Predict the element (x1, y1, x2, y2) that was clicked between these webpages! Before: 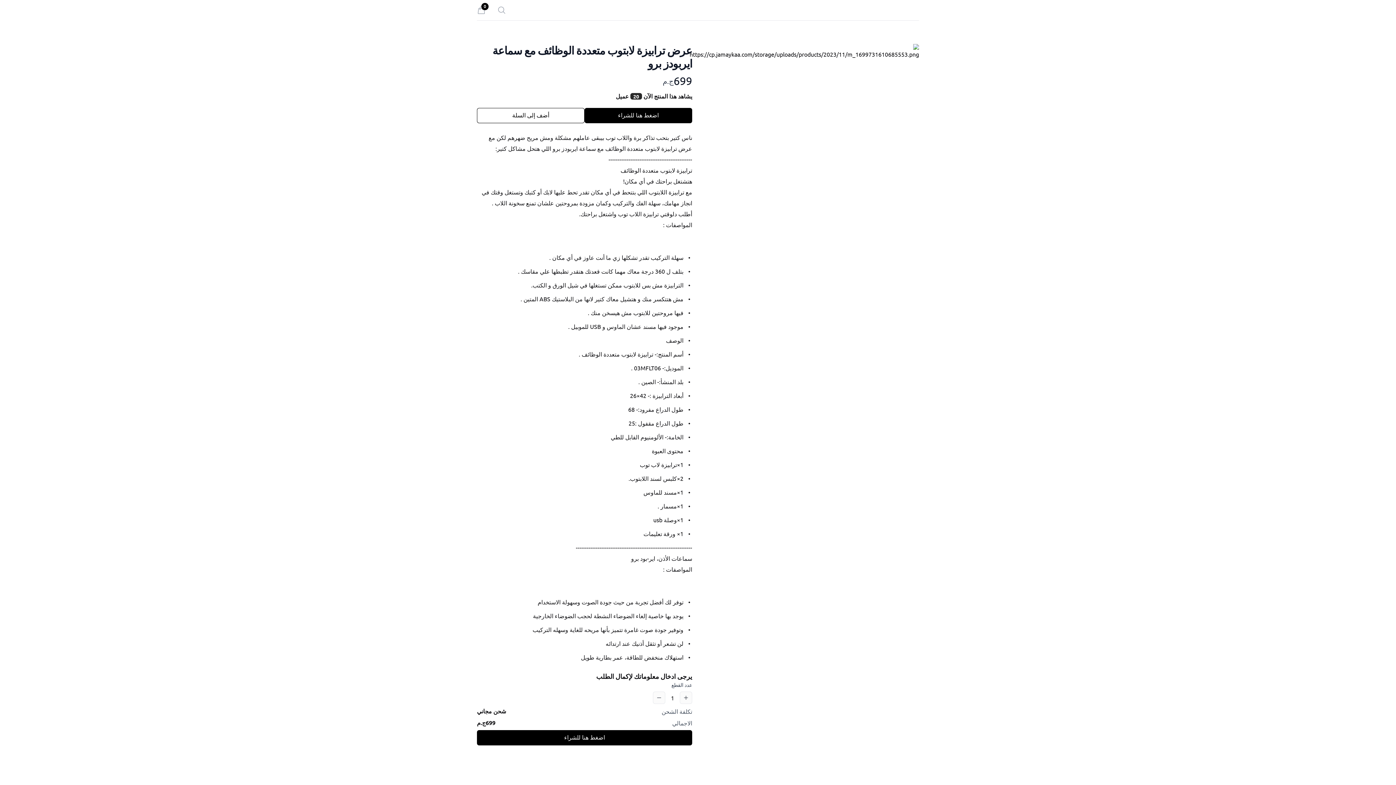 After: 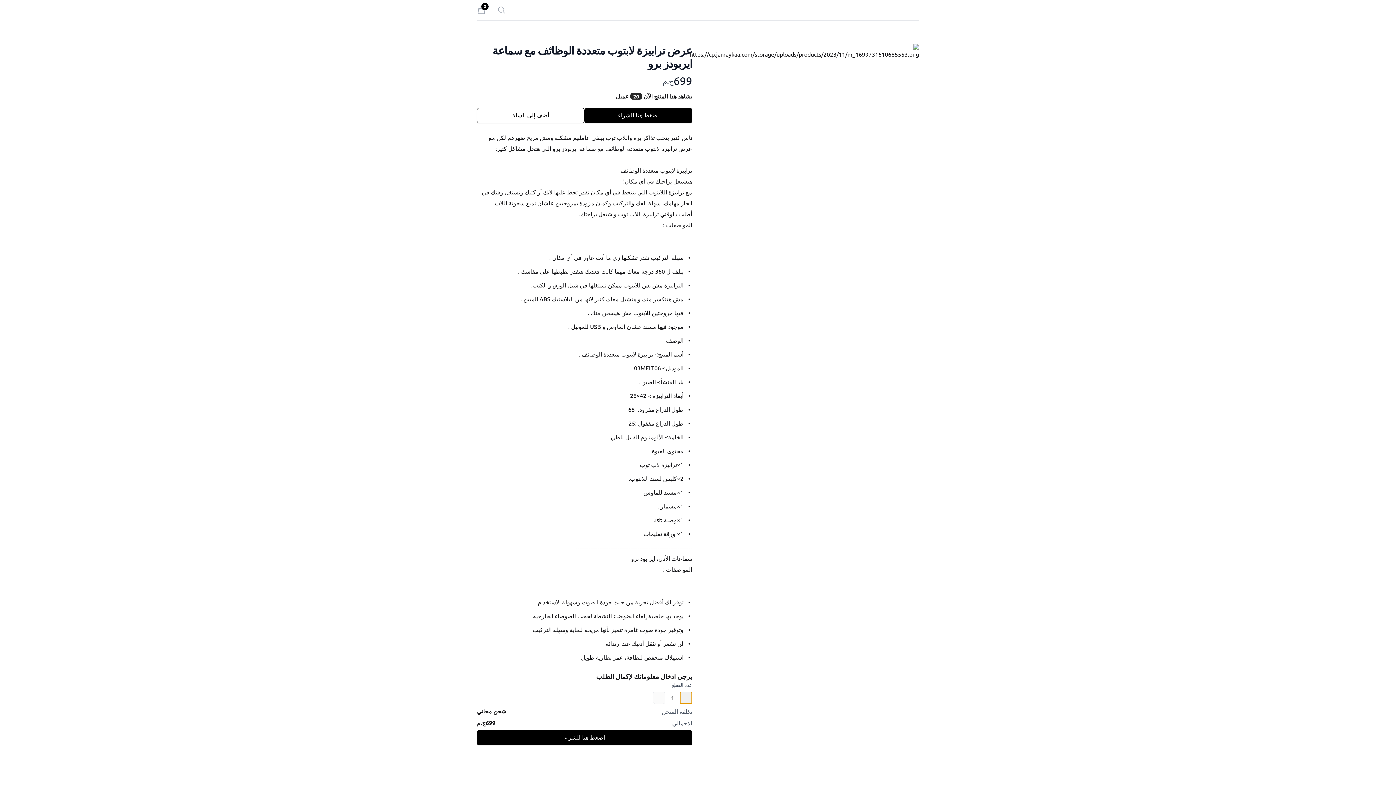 Action: bbox: (680, 692, 692, 704)